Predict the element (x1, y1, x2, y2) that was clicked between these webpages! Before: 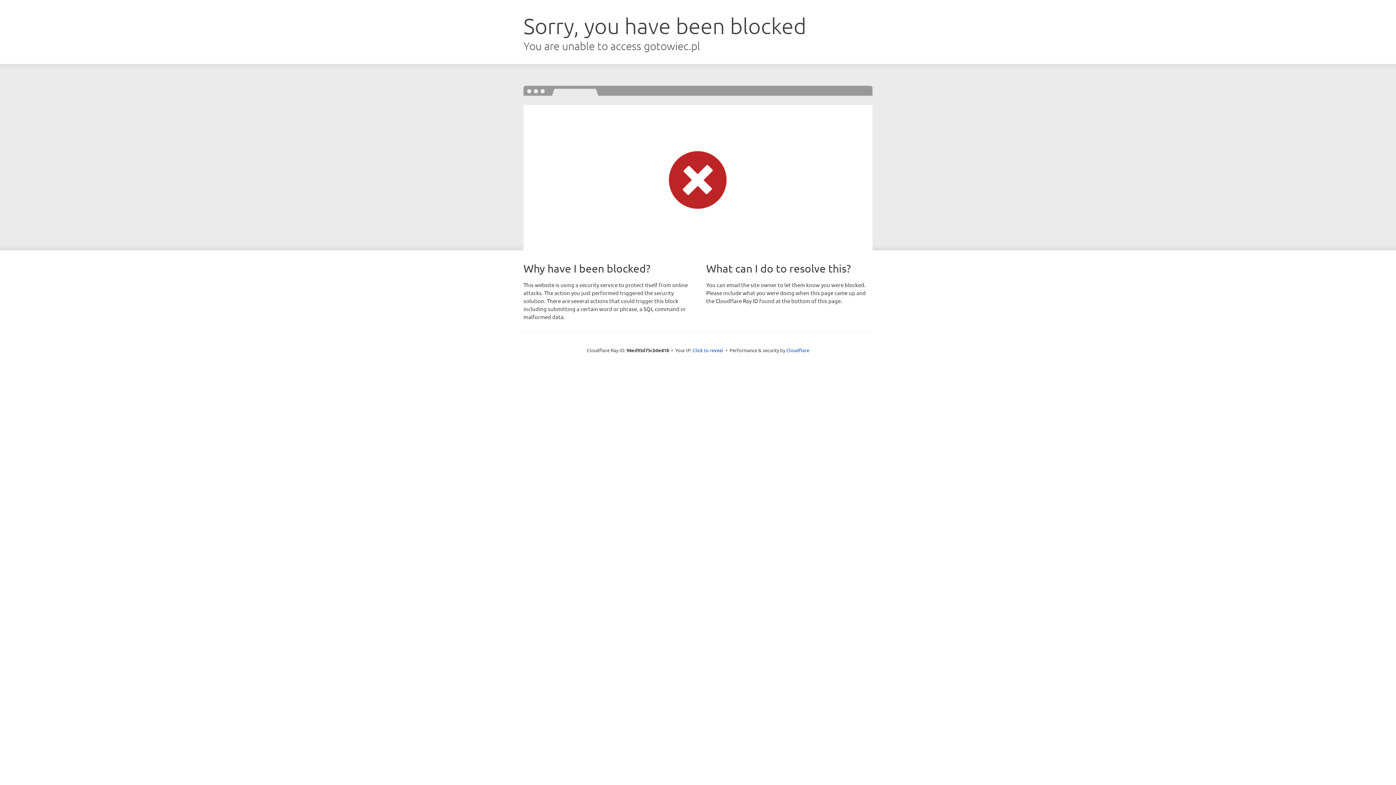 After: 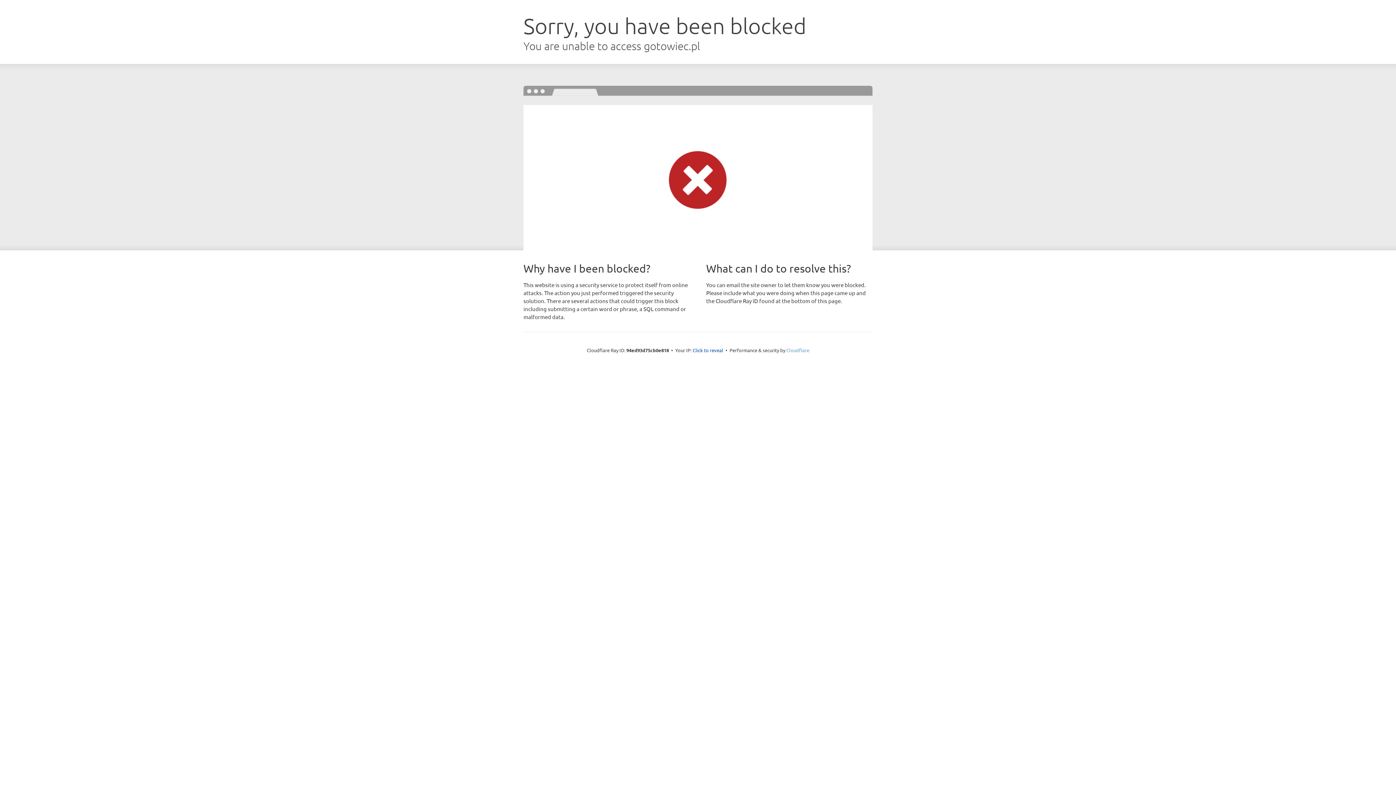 Action: bbox: (786, 347, 809, 353) label: Cloudflare